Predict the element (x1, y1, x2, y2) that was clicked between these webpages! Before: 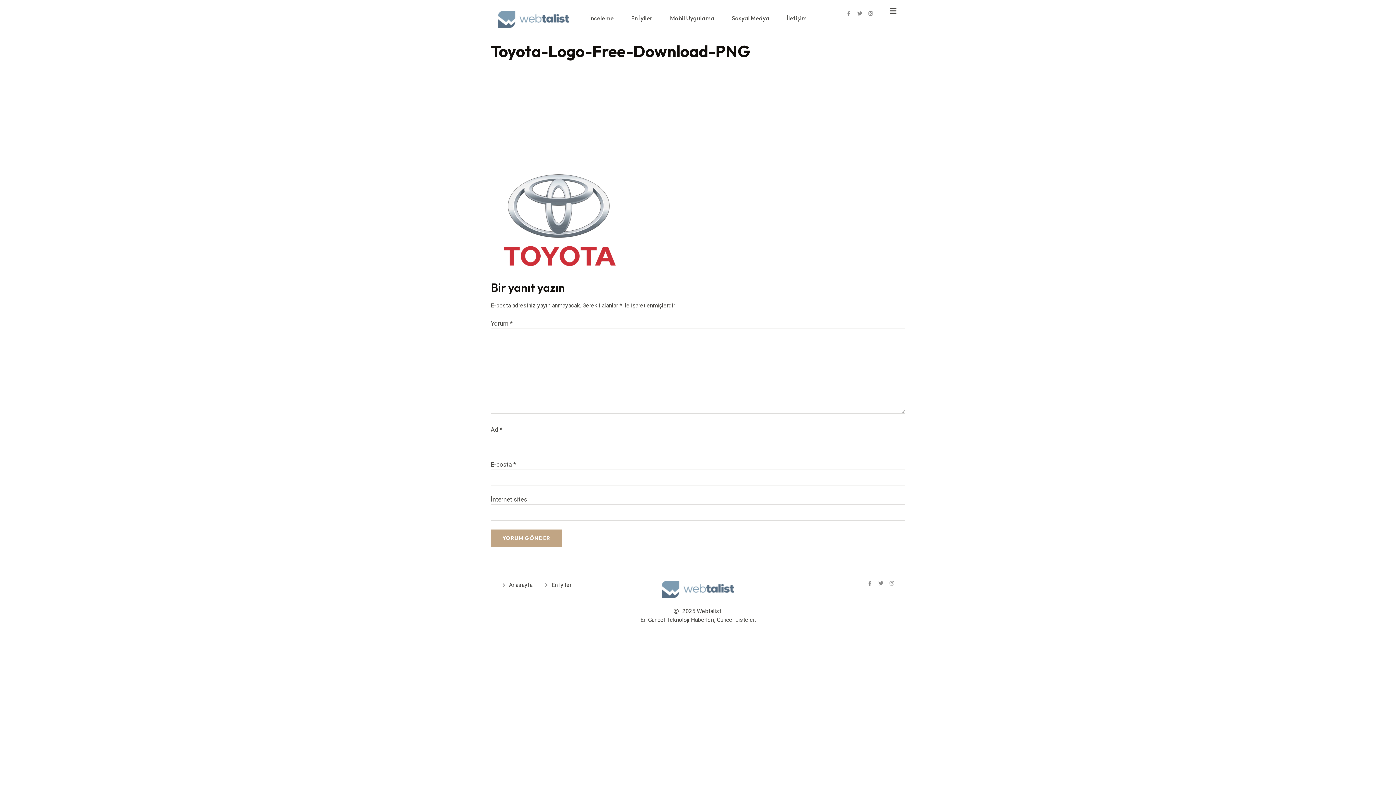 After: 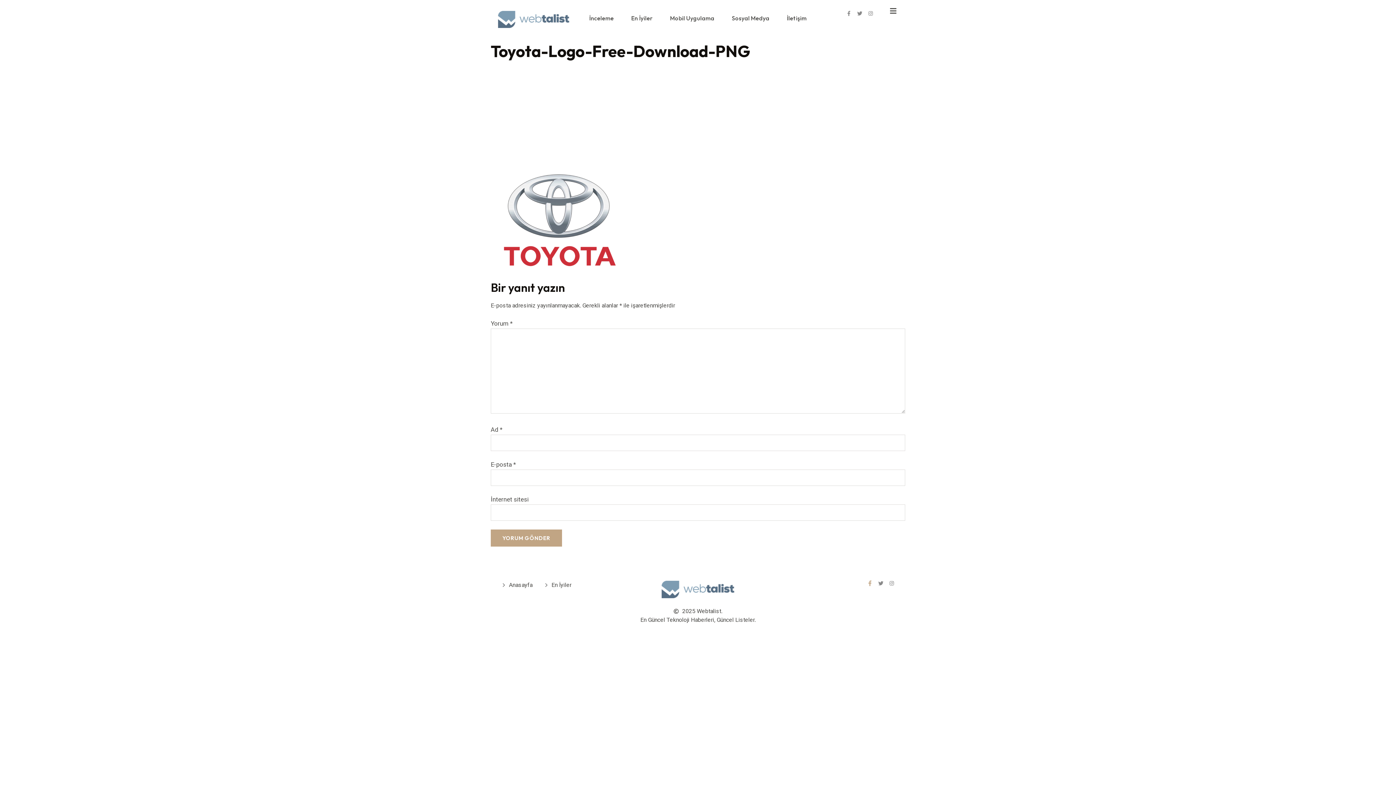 Action: bbox: (867, 581, 872, 586) label: Facebook-f